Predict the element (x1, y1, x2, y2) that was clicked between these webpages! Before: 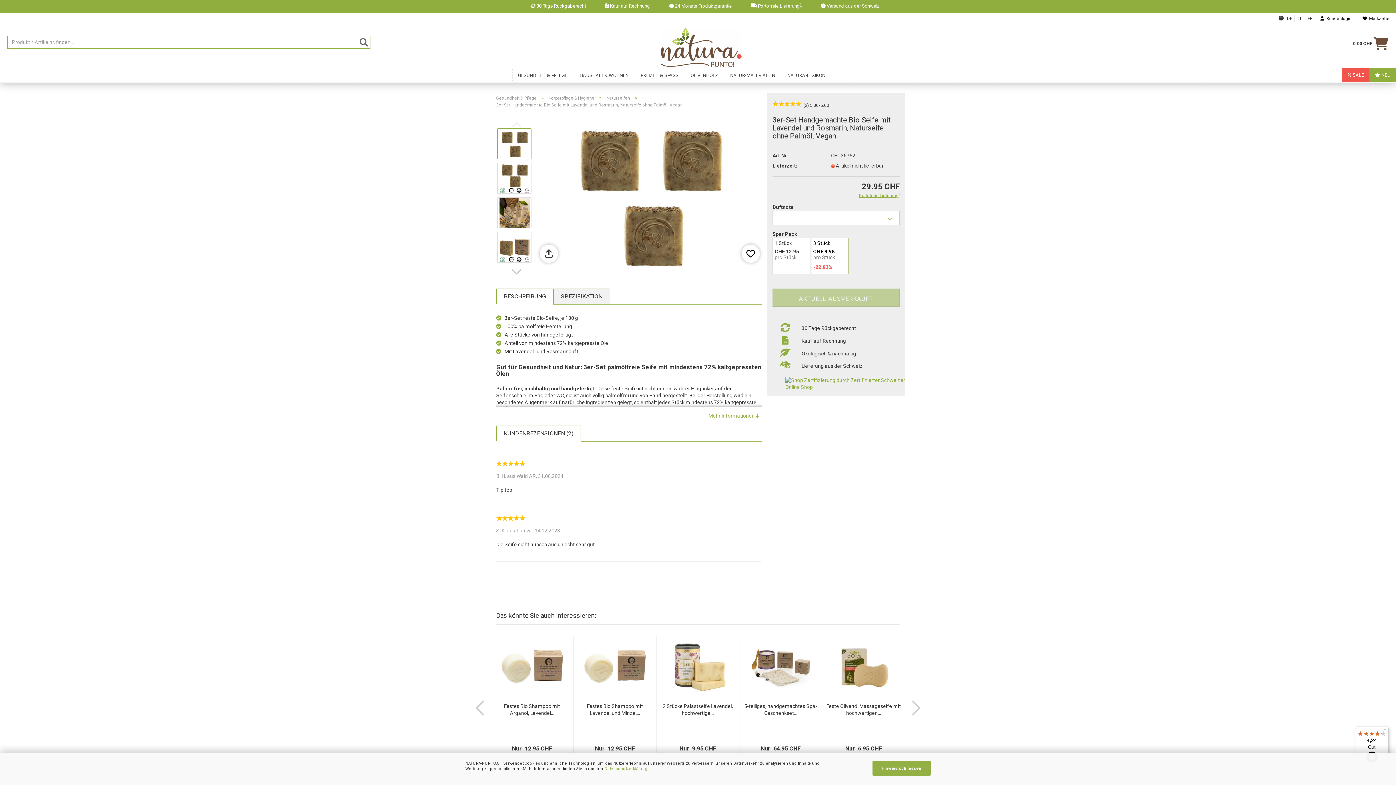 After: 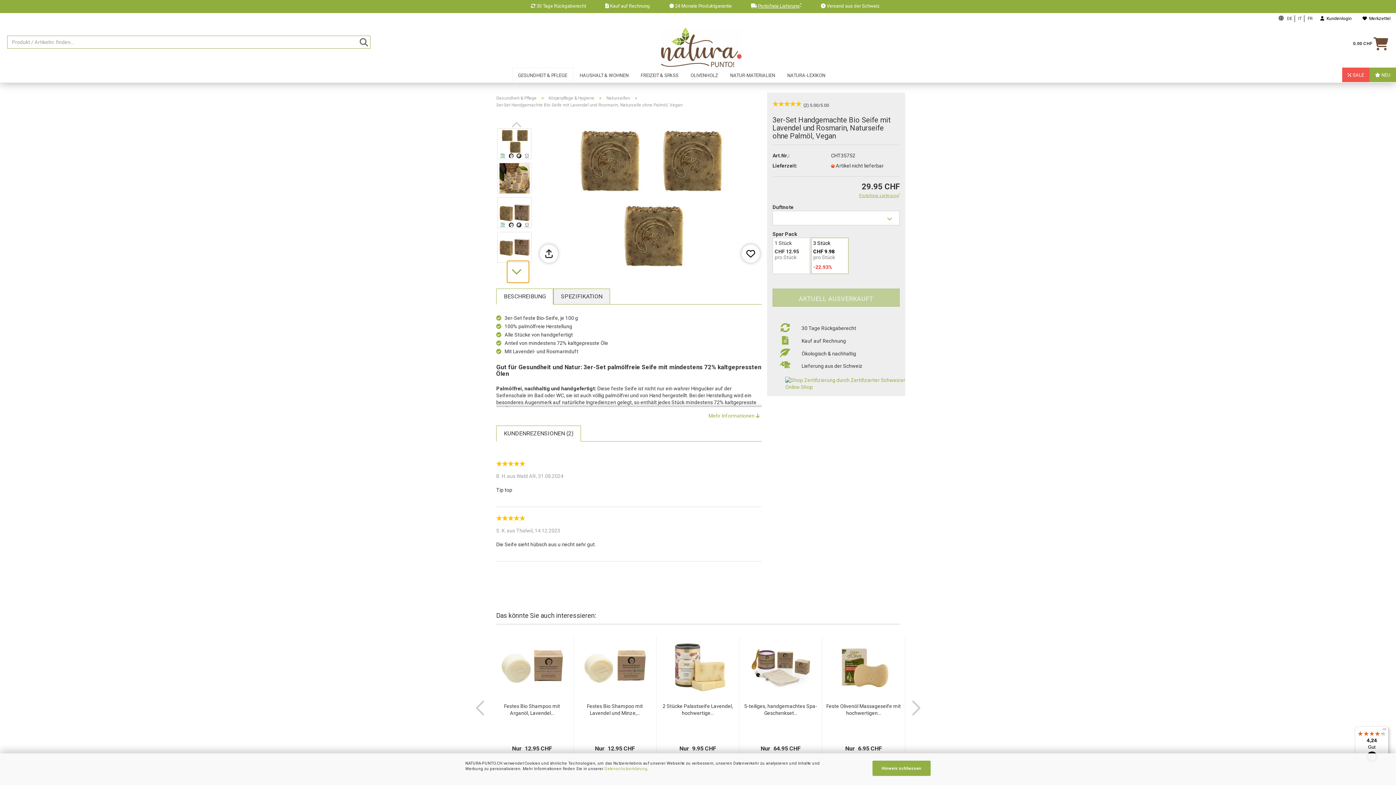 Action: label: nächste Produkte bbox: (507, 261, 529, 282)